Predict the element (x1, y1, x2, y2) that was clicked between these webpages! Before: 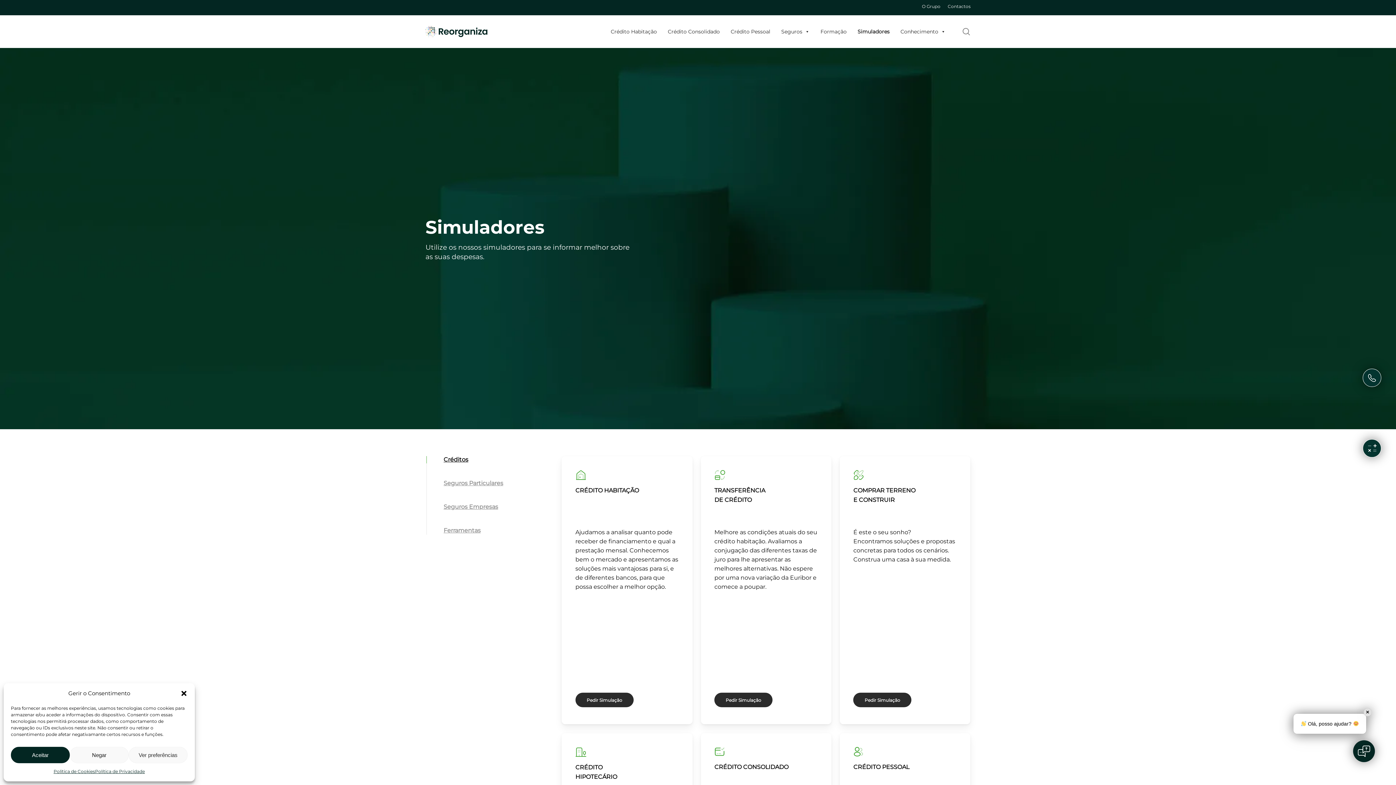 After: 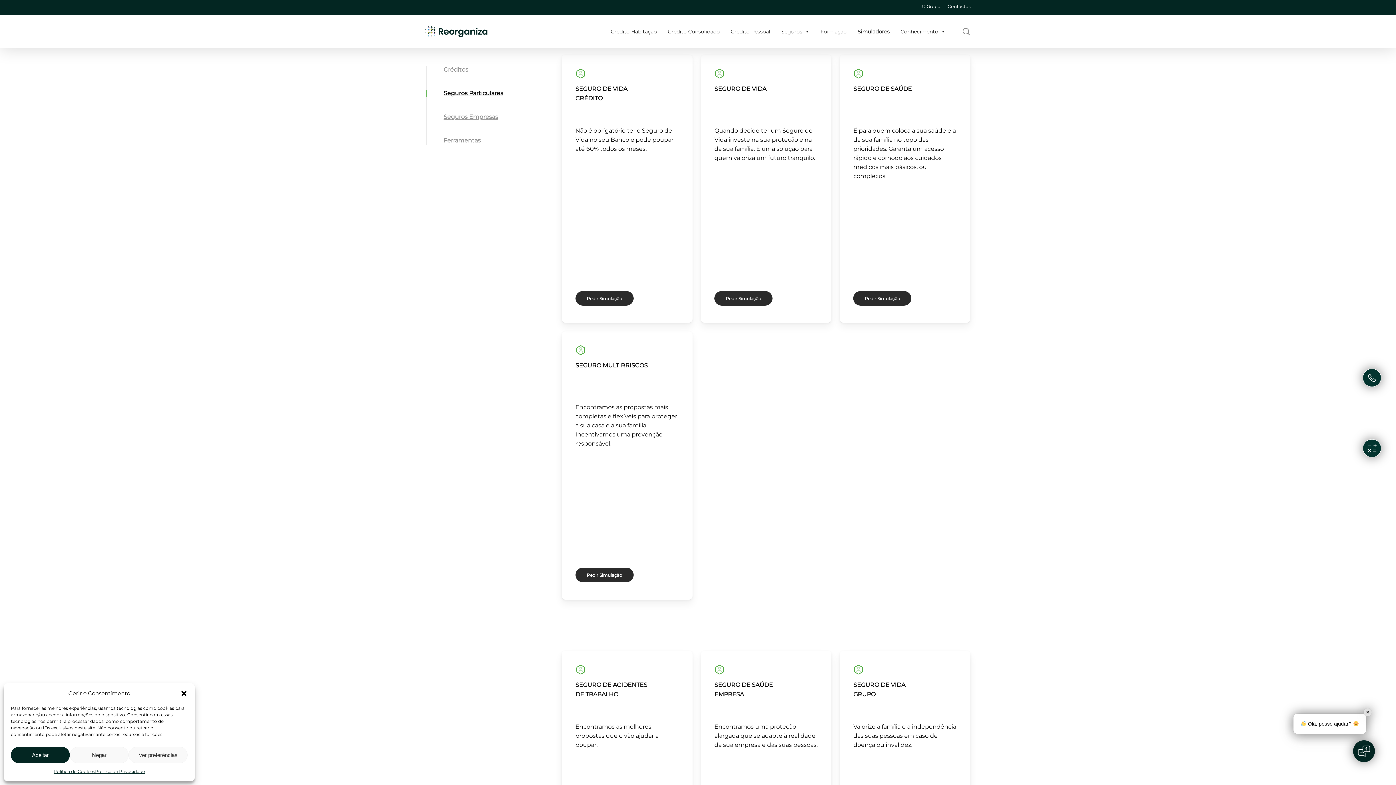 Action: label: Seguros Particulares bbox: (443, 478, 503, 486)